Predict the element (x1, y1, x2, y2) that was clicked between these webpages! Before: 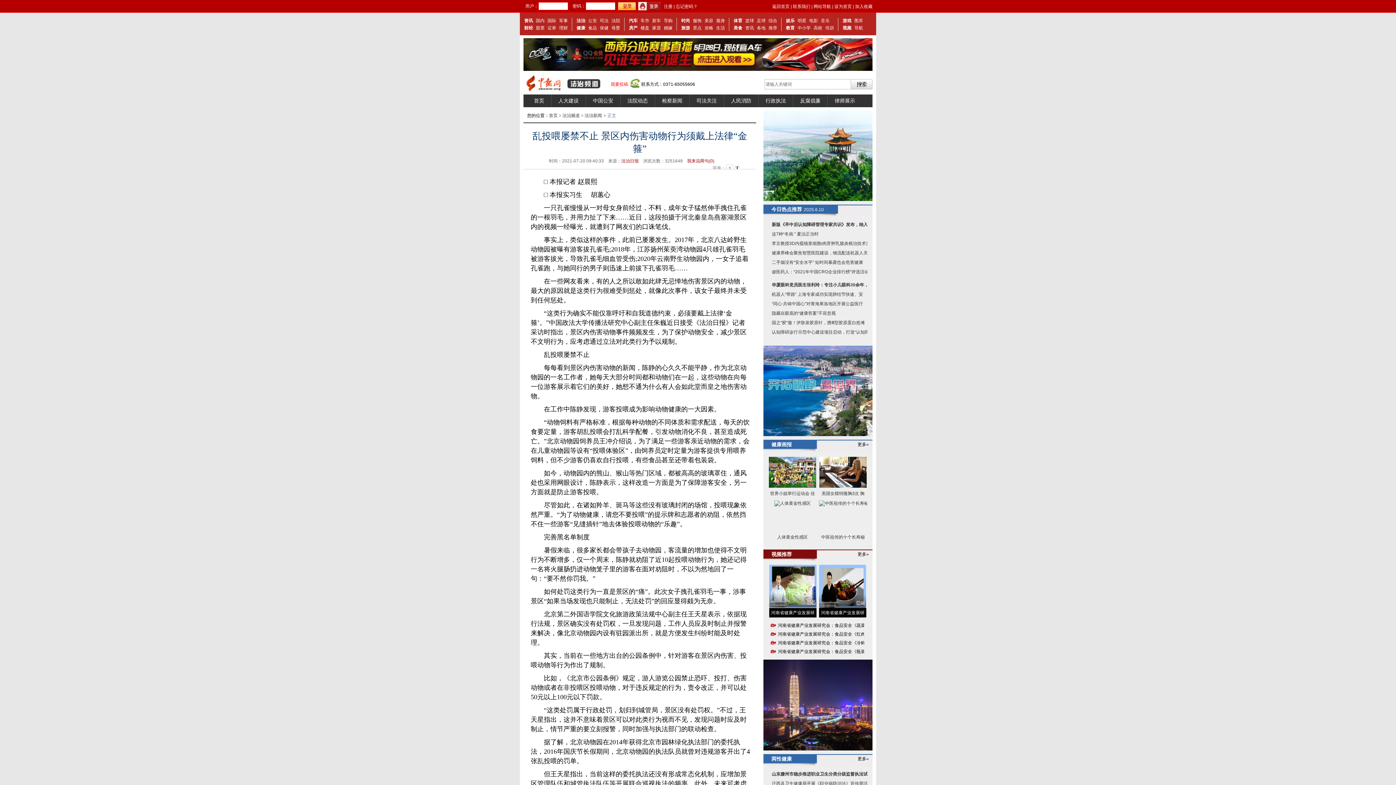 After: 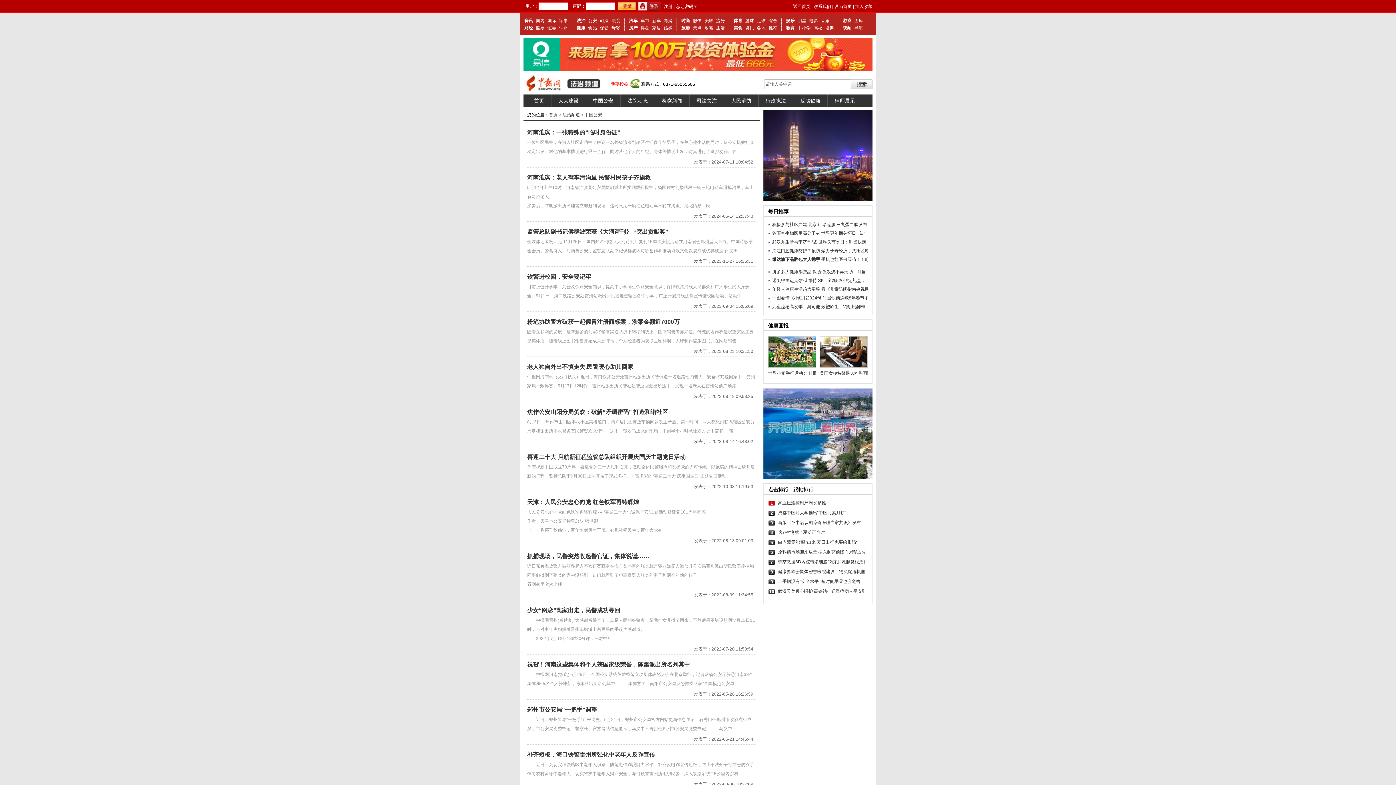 Action: bbox: (587, 18, 597, 23) label: 公安